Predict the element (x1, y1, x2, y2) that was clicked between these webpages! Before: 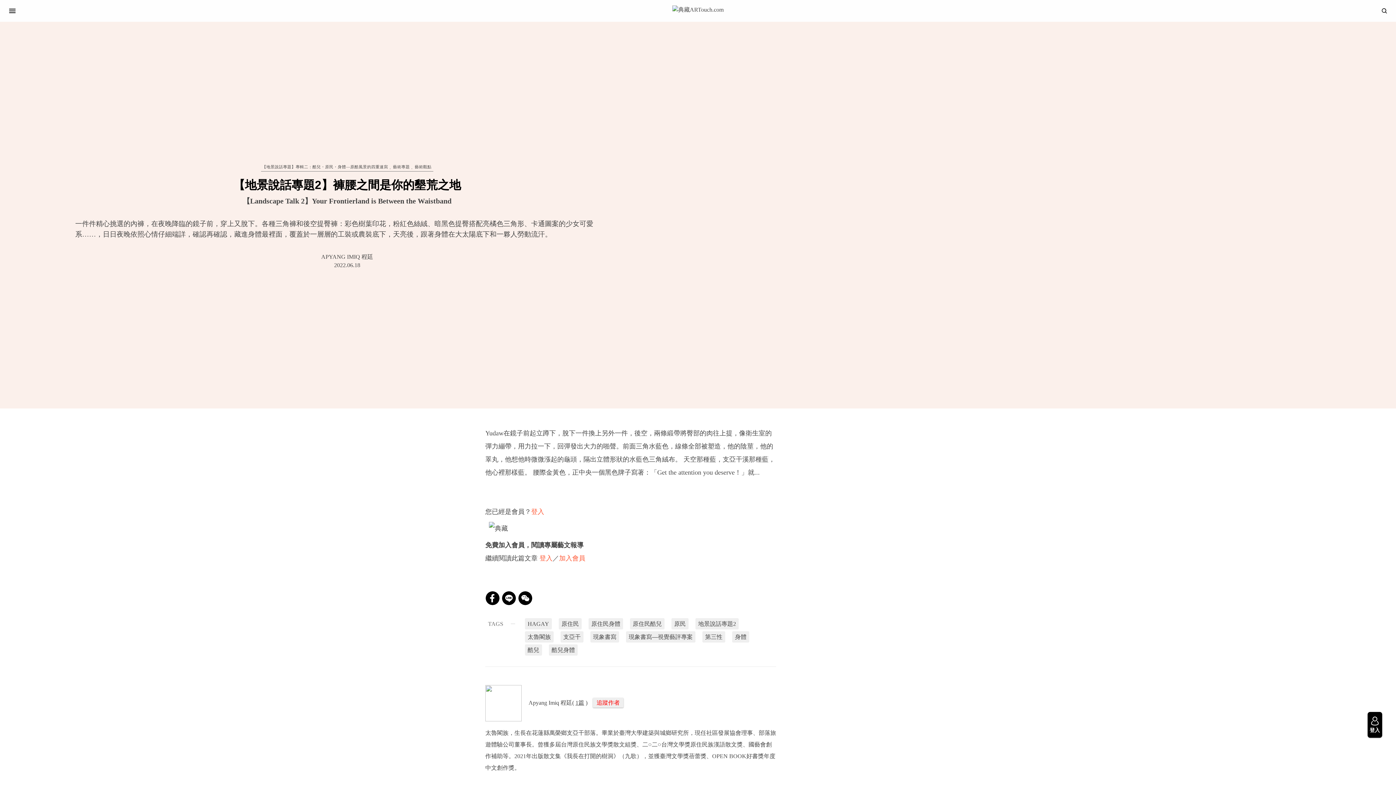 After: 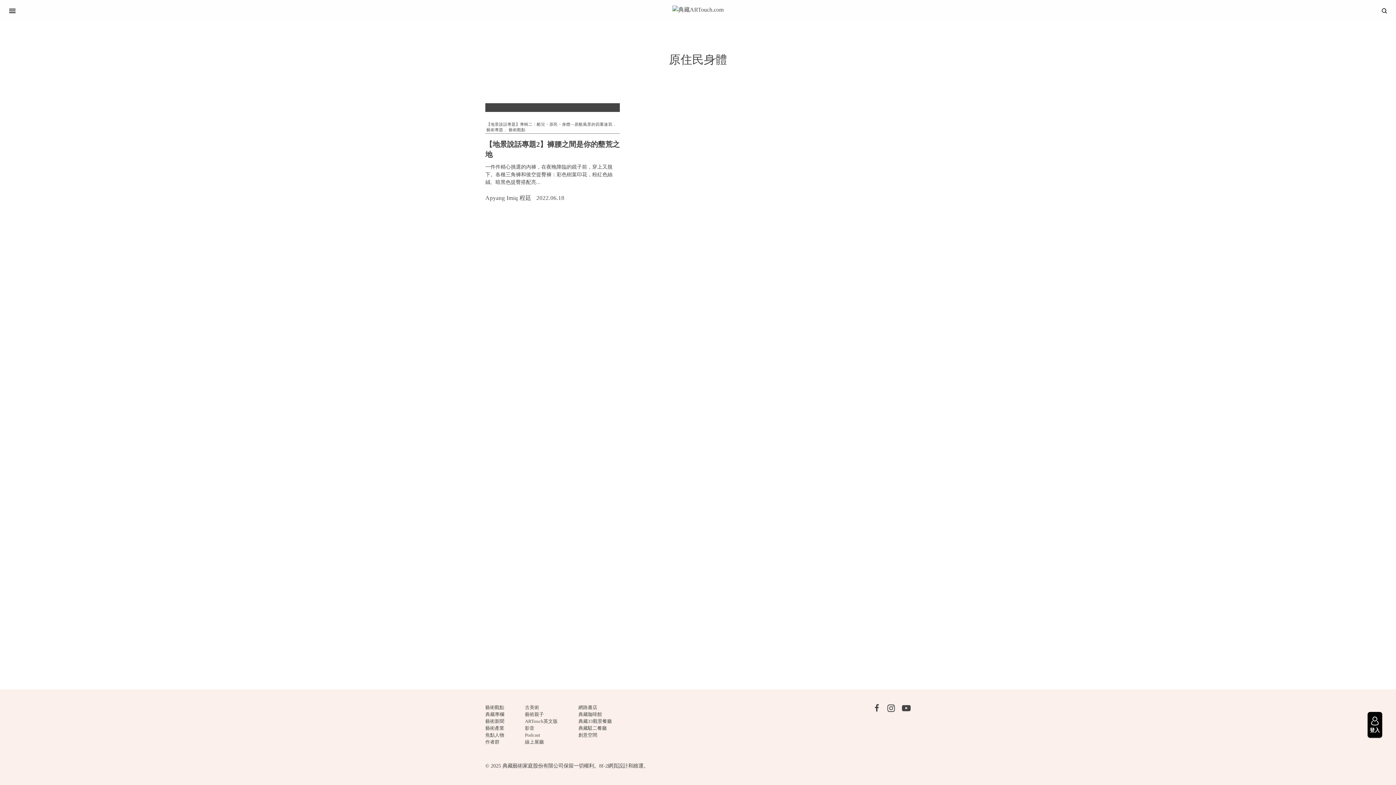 Action: bbox: (588, 618, 623, 629) label: 原住民身體